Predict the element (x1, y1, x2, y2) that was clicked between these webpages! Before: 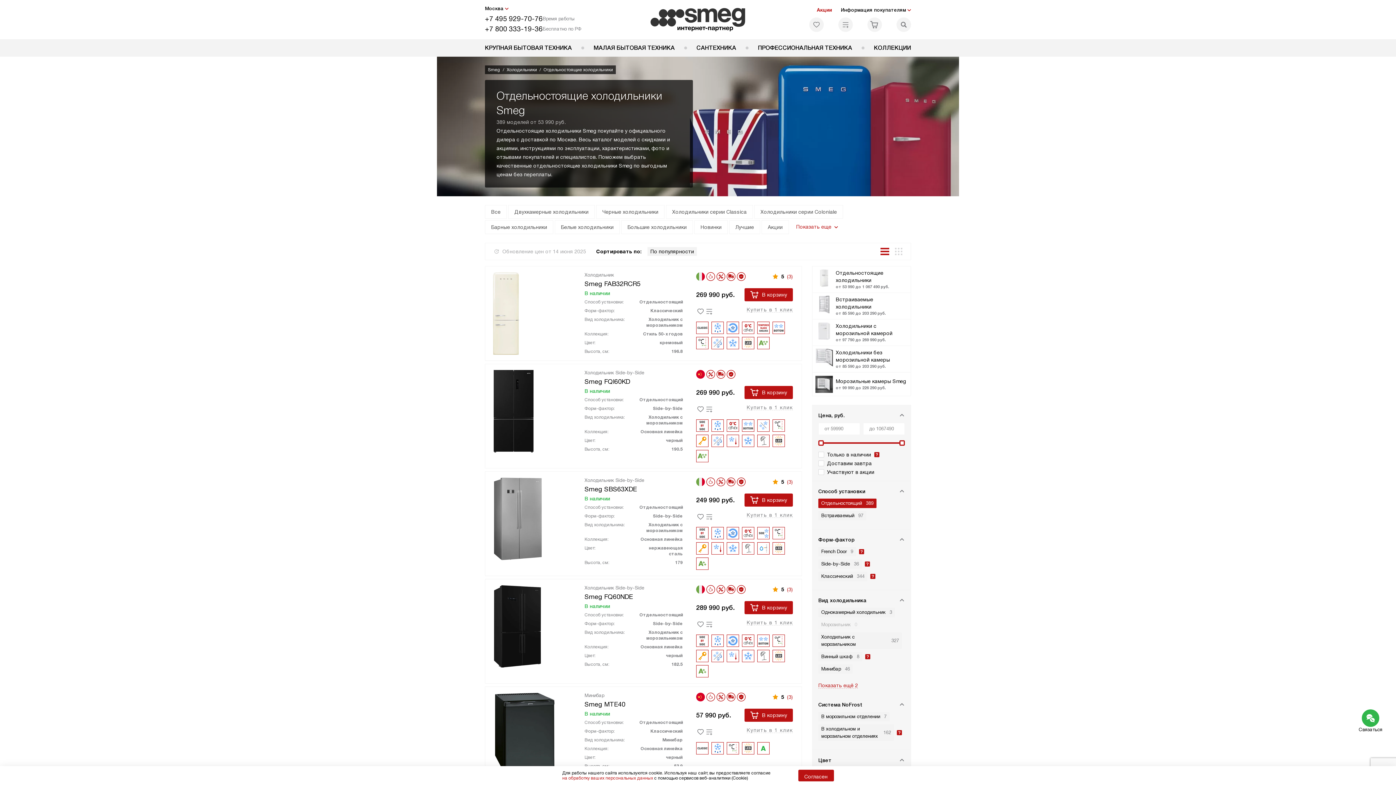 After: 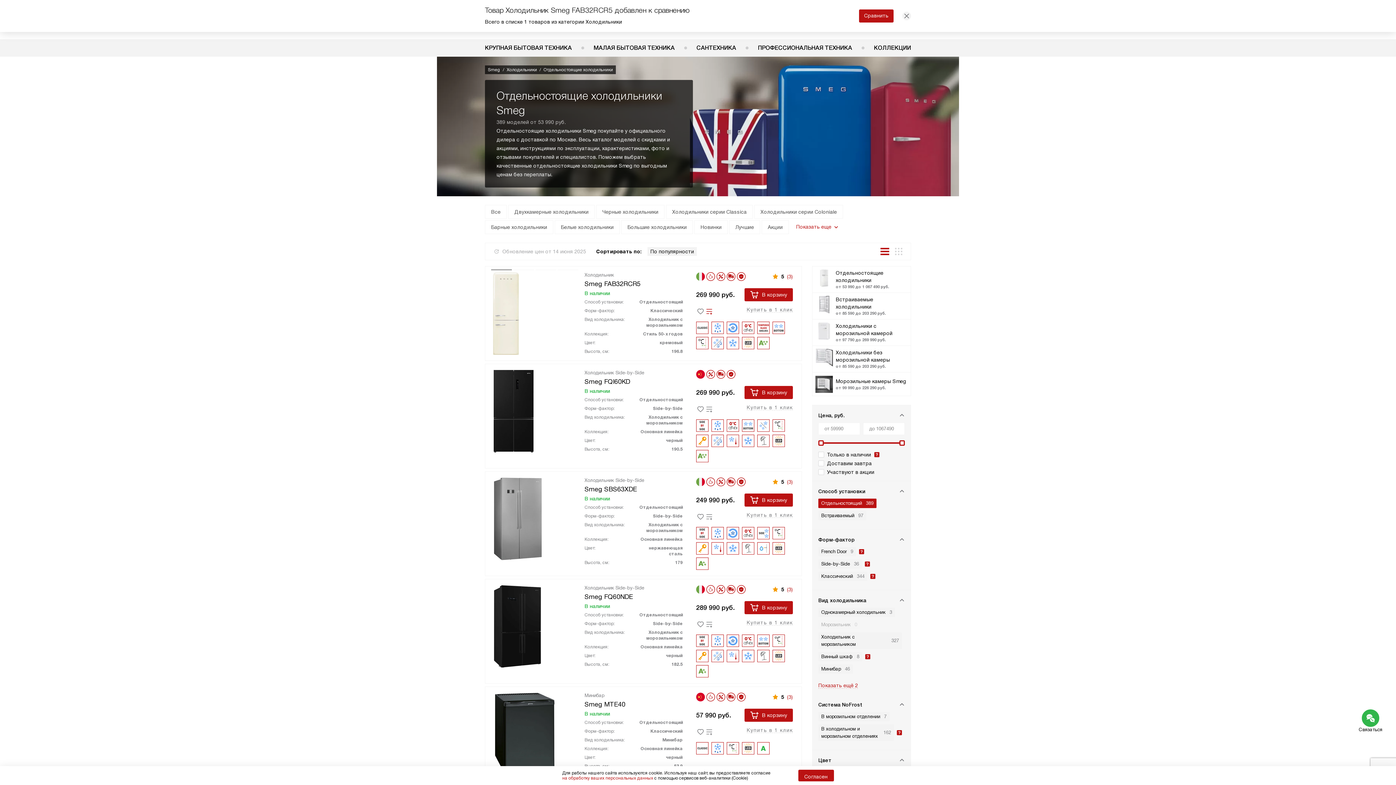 Action: bbox: (705, 307, 713, 316)